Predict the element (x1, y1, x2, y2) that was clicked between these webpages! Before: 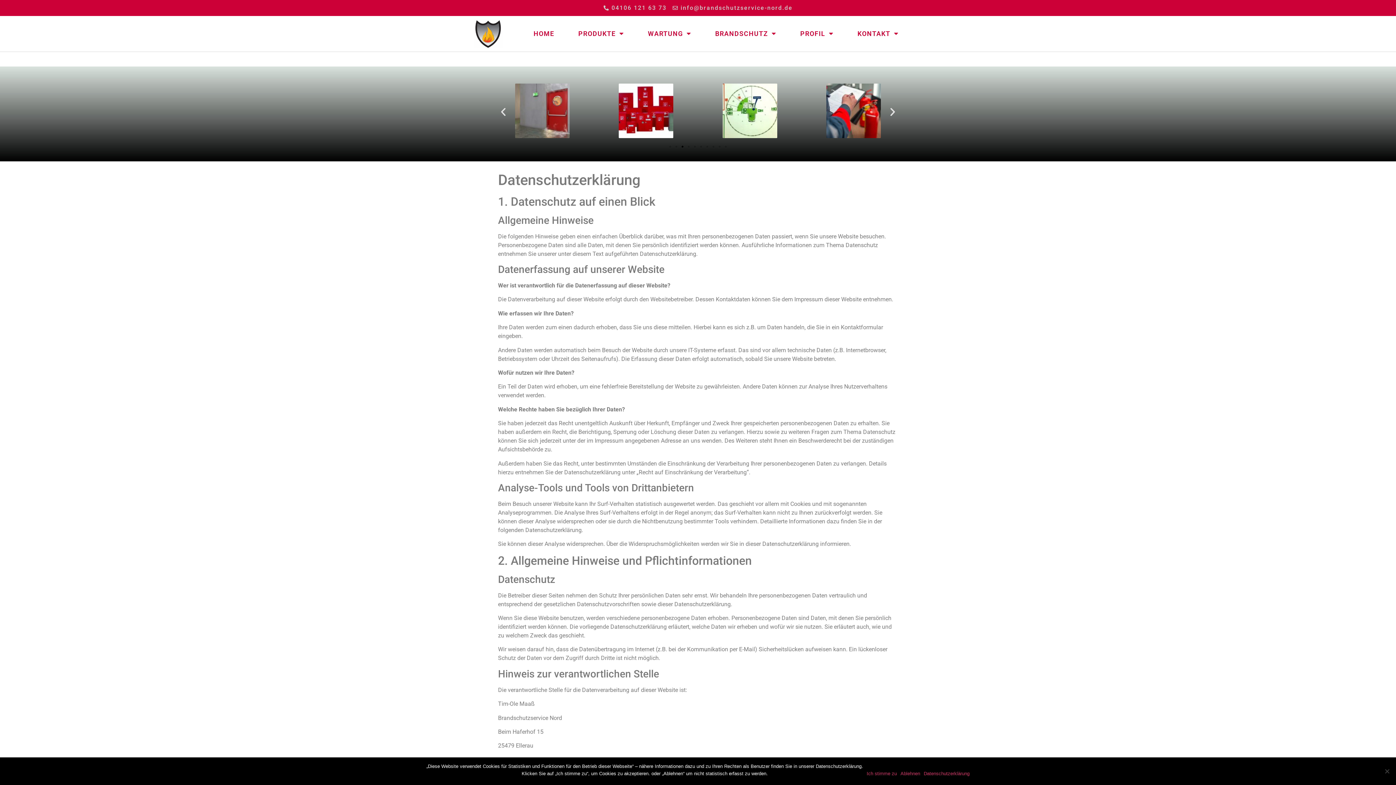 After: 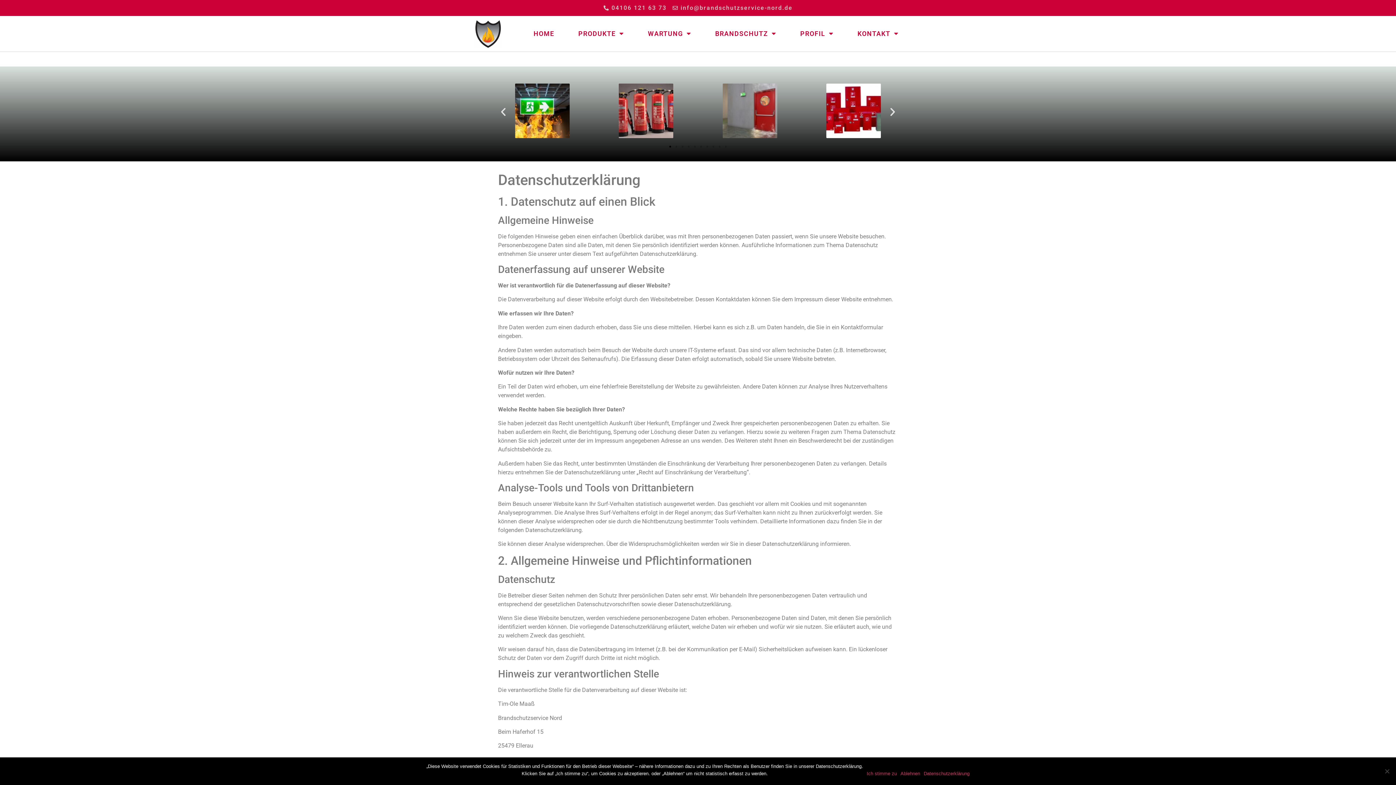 Action: bbox: (669, 145, 671, 147) label: Go to slide 1